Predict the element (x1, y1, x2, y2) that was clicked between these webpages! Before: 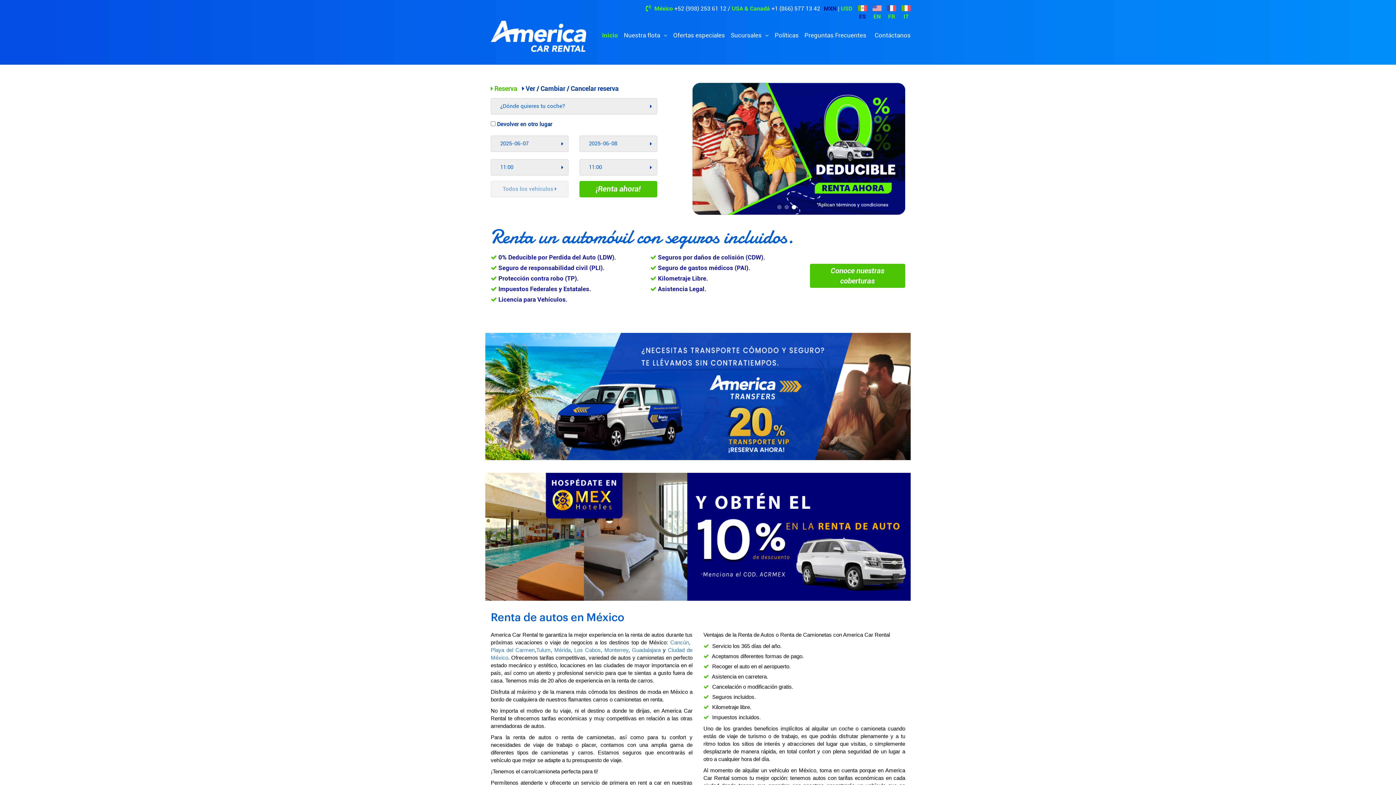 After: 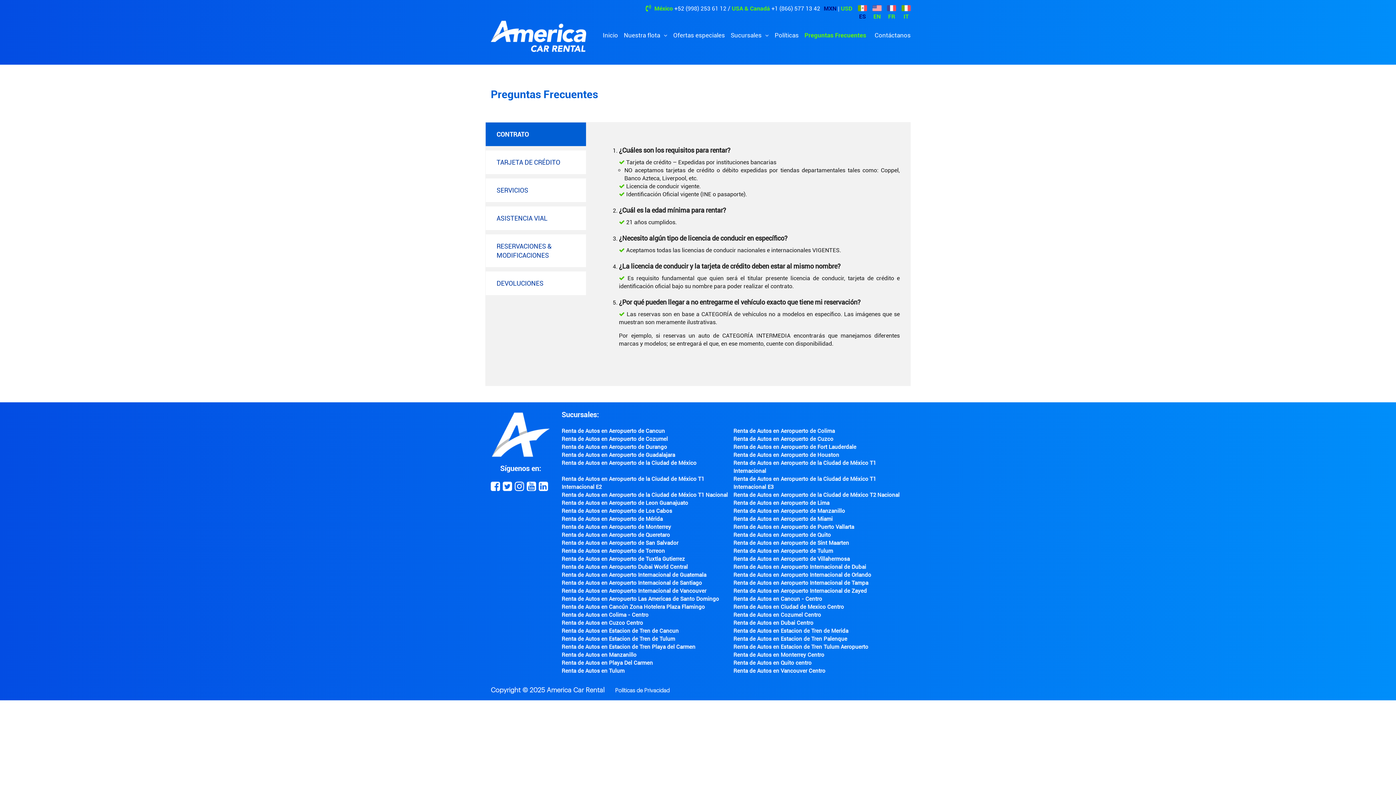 Action: label: Preguntas Frecuentes bbox: (801, 20, 869, 49)